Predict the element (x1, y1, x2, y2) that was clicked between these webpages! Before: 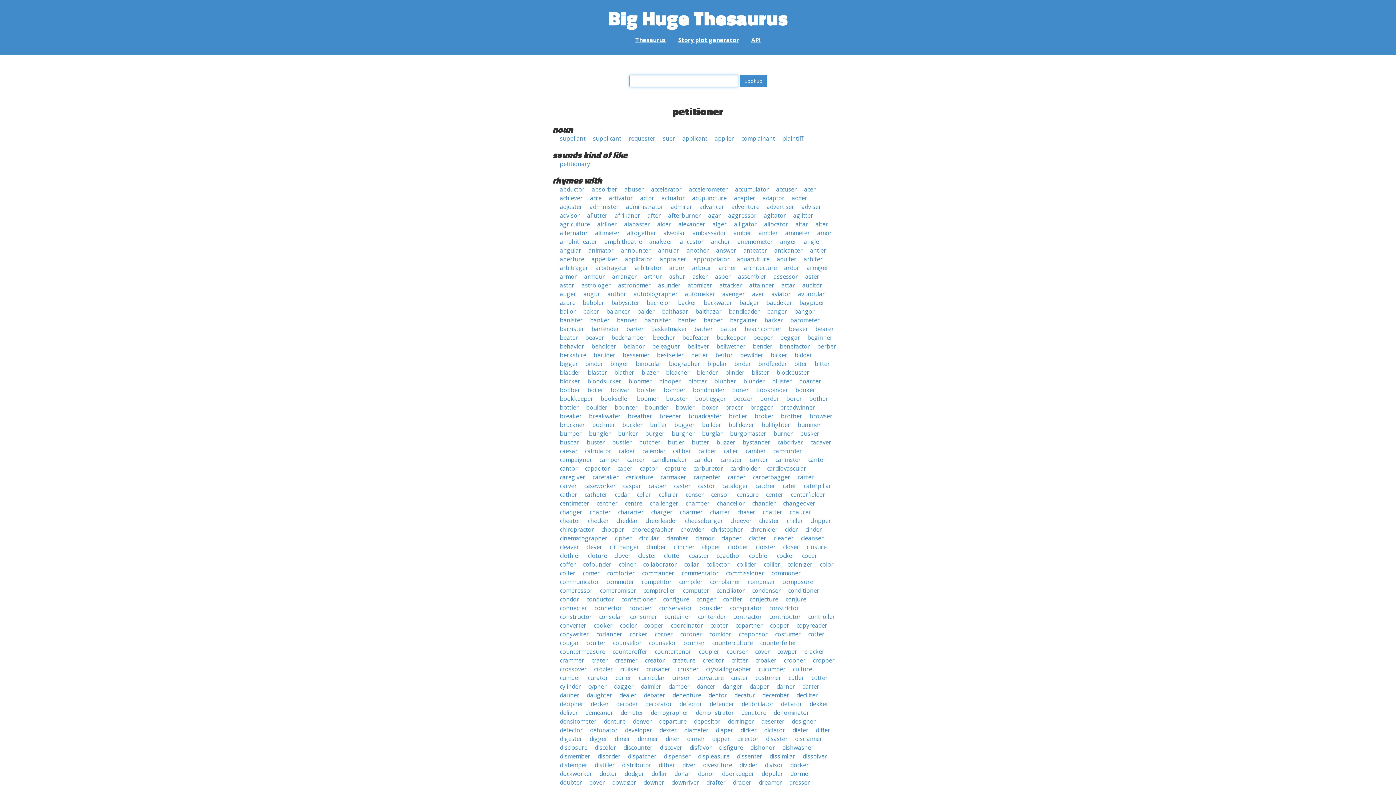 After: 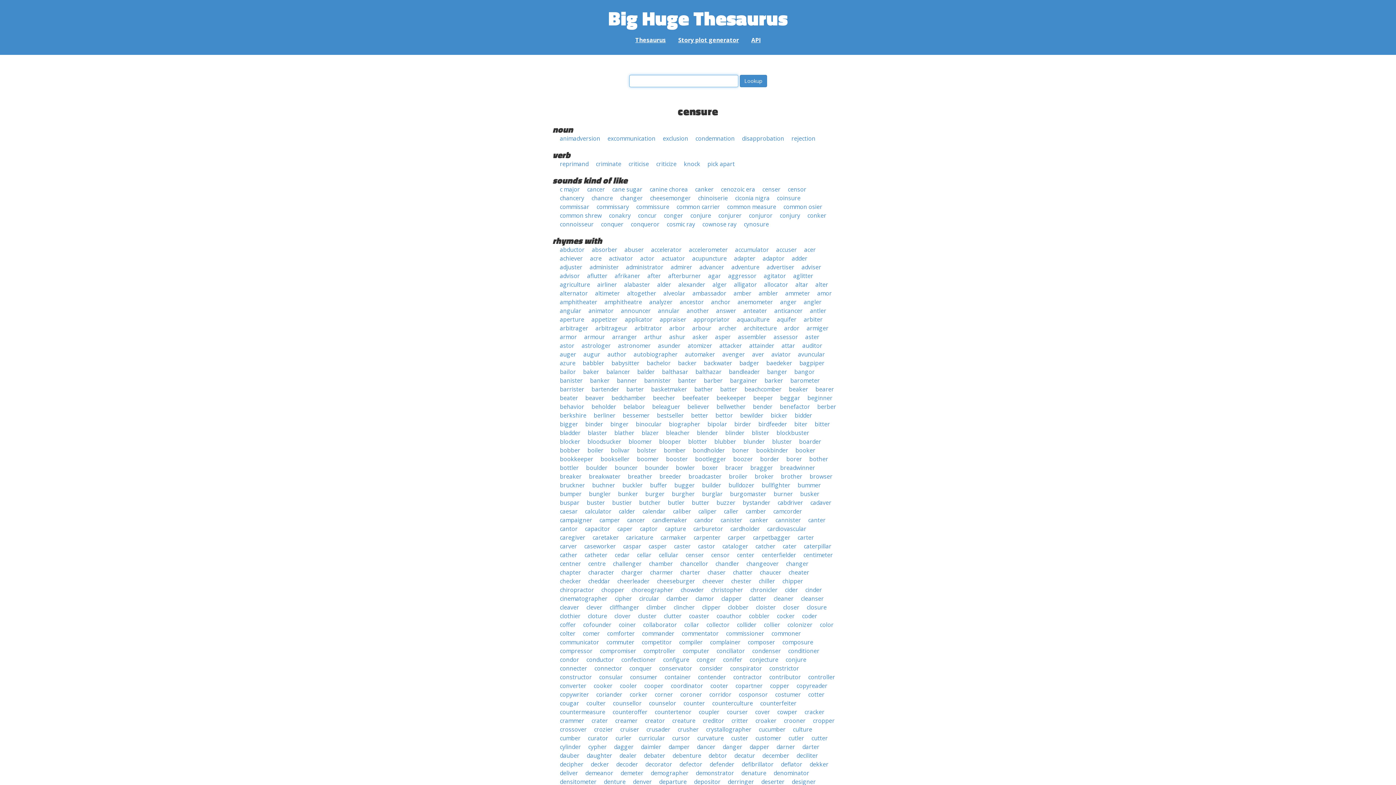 Action: bbox: (737, 490, 758, 498) label: censure